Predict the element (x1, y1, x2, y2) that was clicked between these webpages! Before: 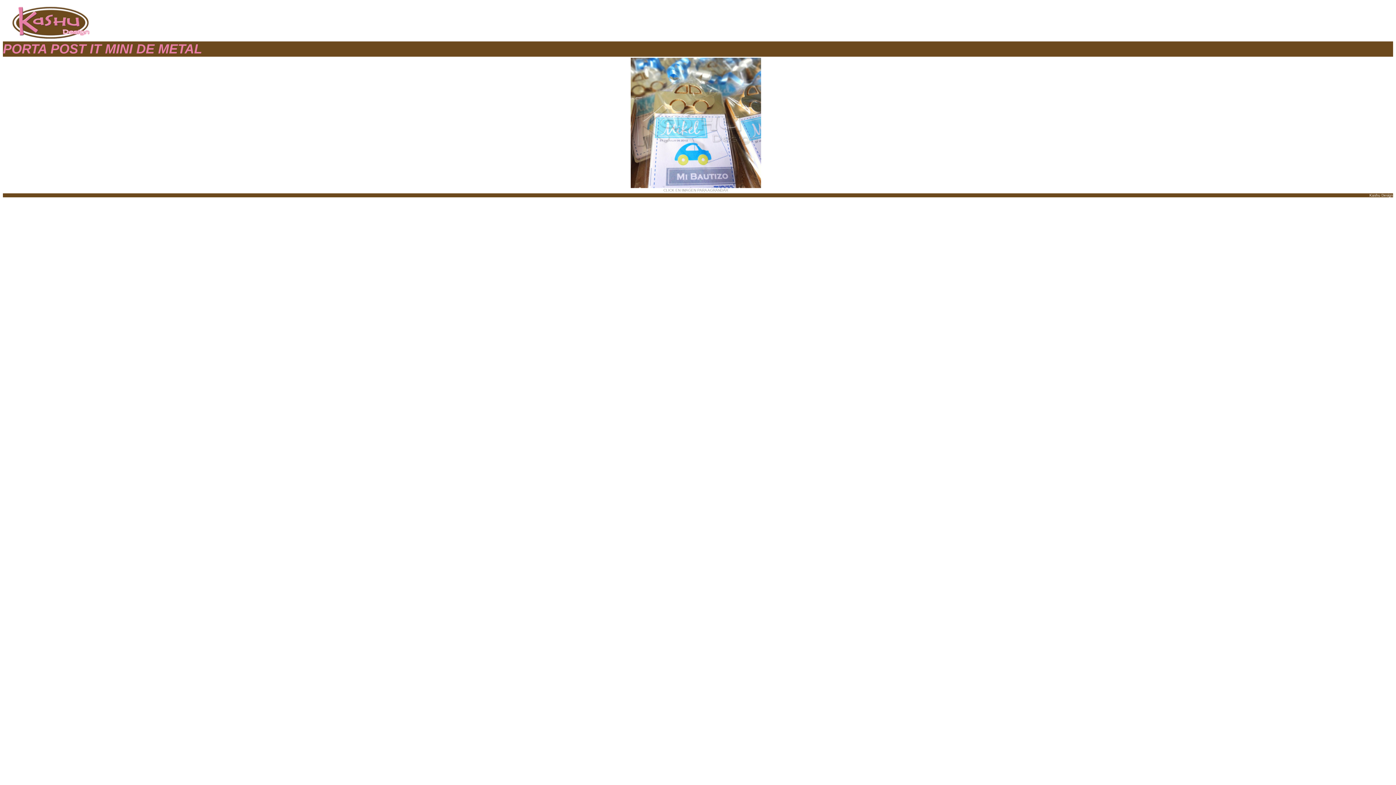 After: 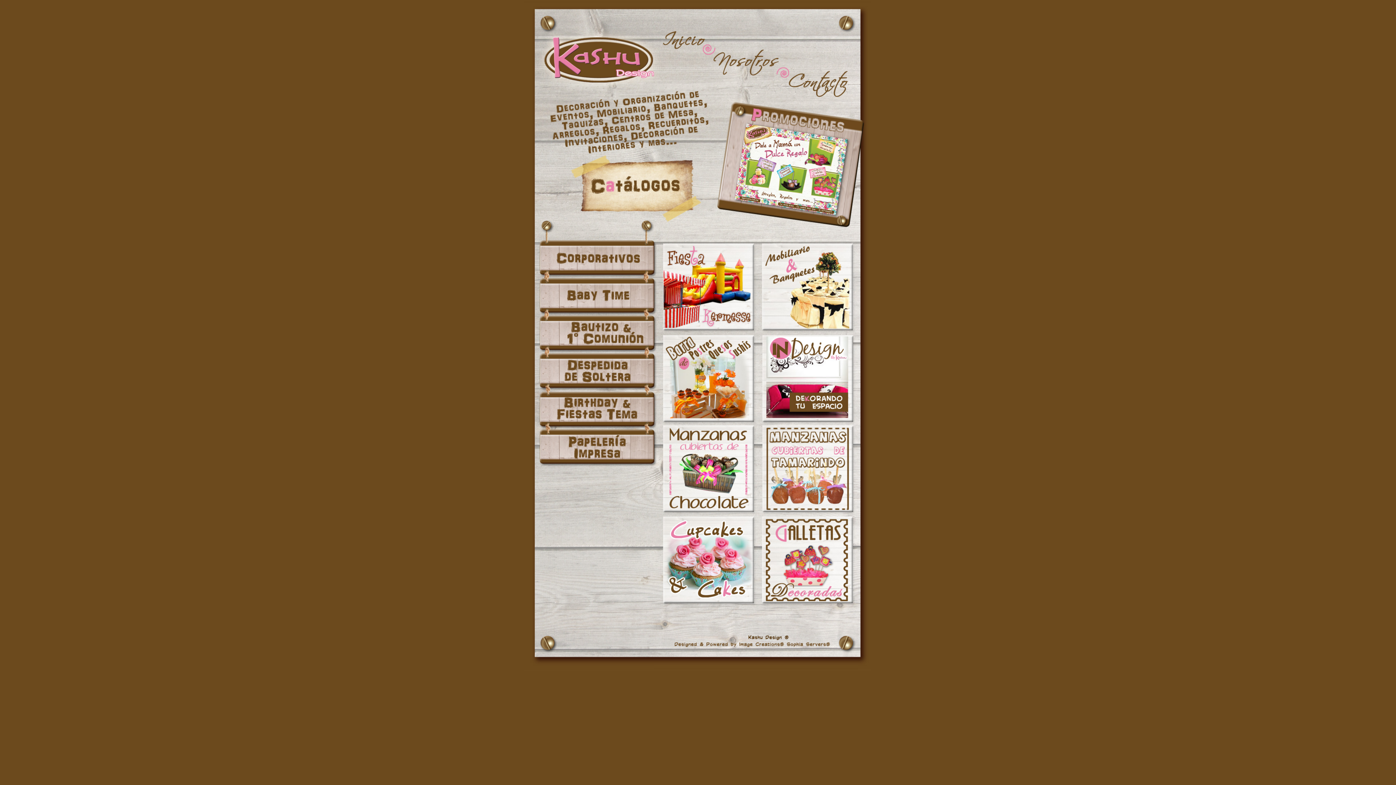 Action: bbox: (2, 36, 99, 42)